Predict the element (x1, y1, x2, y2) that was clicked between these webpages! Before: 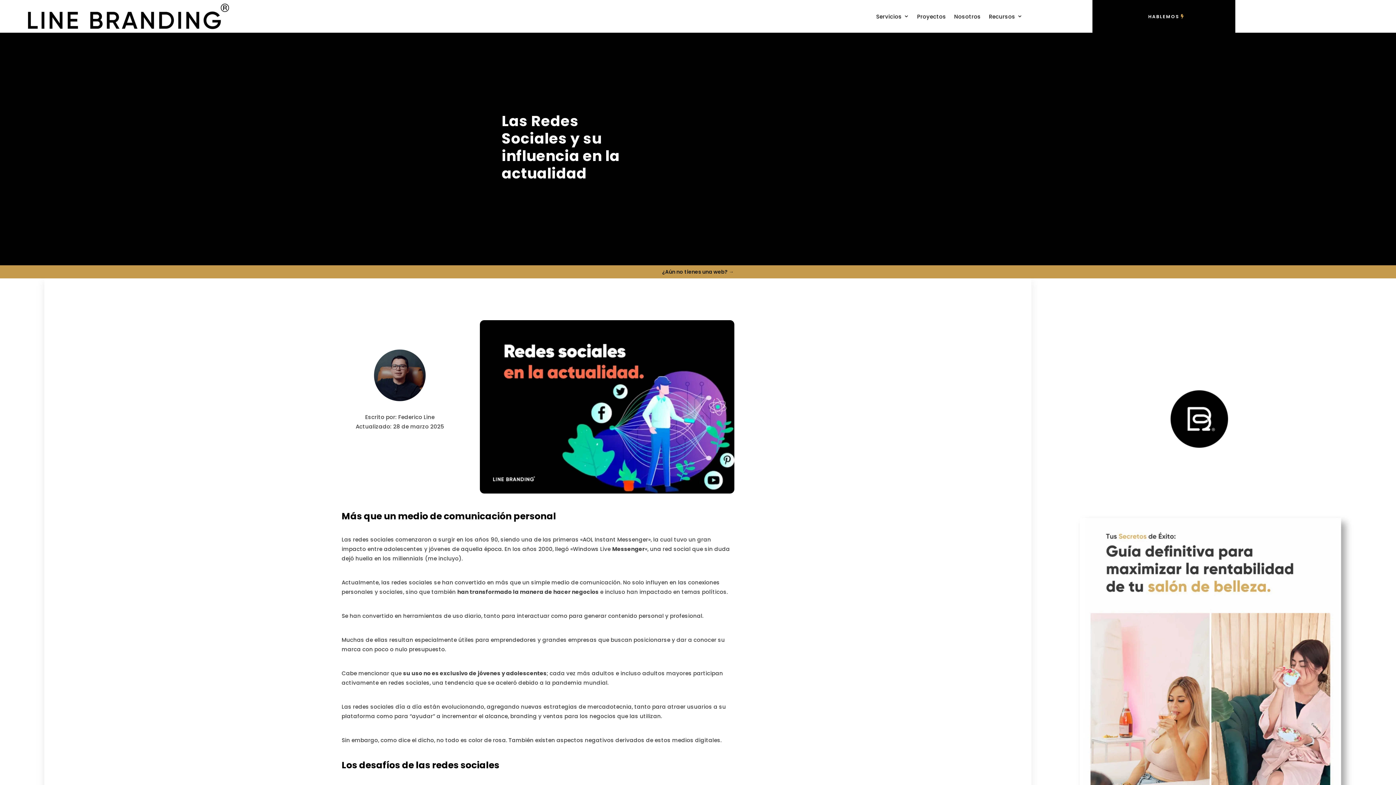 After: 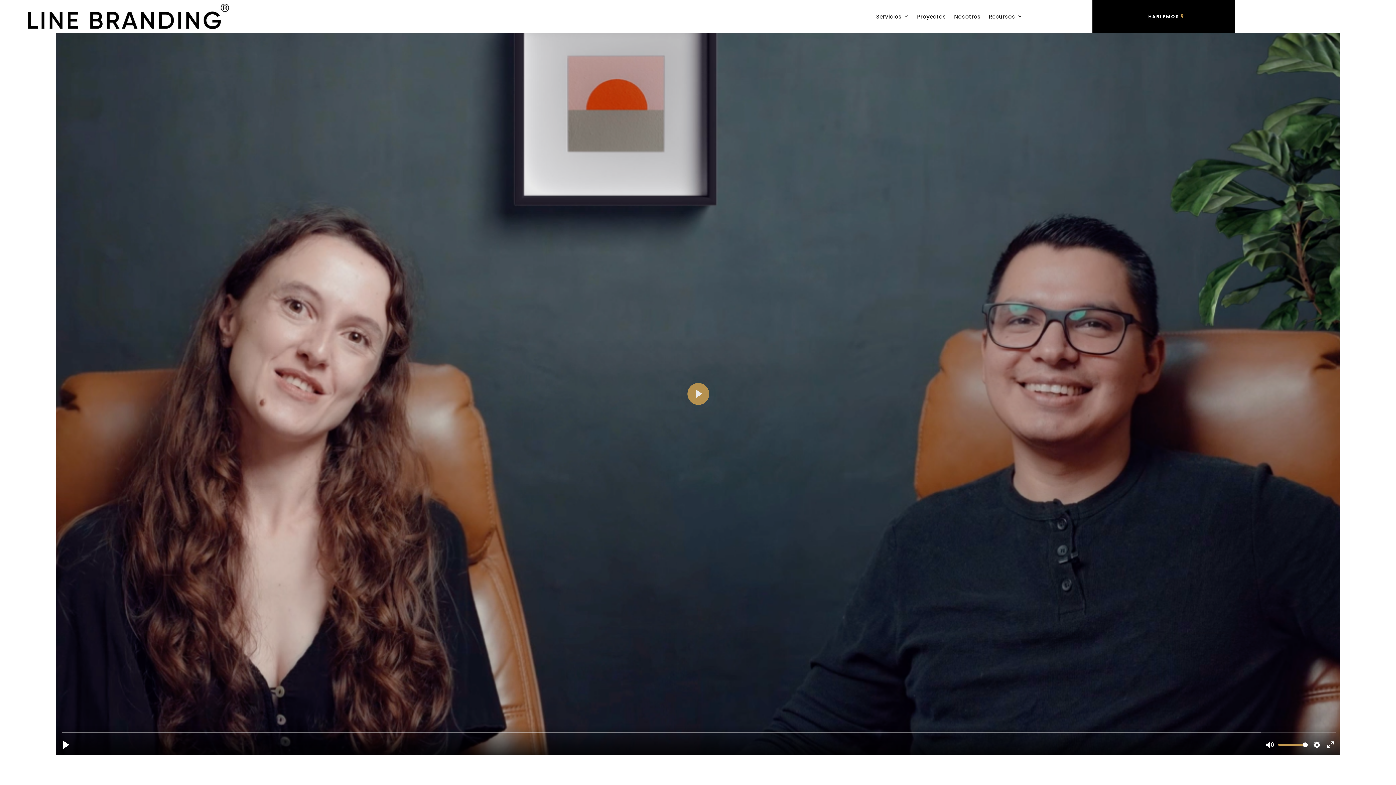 Action: bbox: (954, 1, 981, 31) label: Nosotros